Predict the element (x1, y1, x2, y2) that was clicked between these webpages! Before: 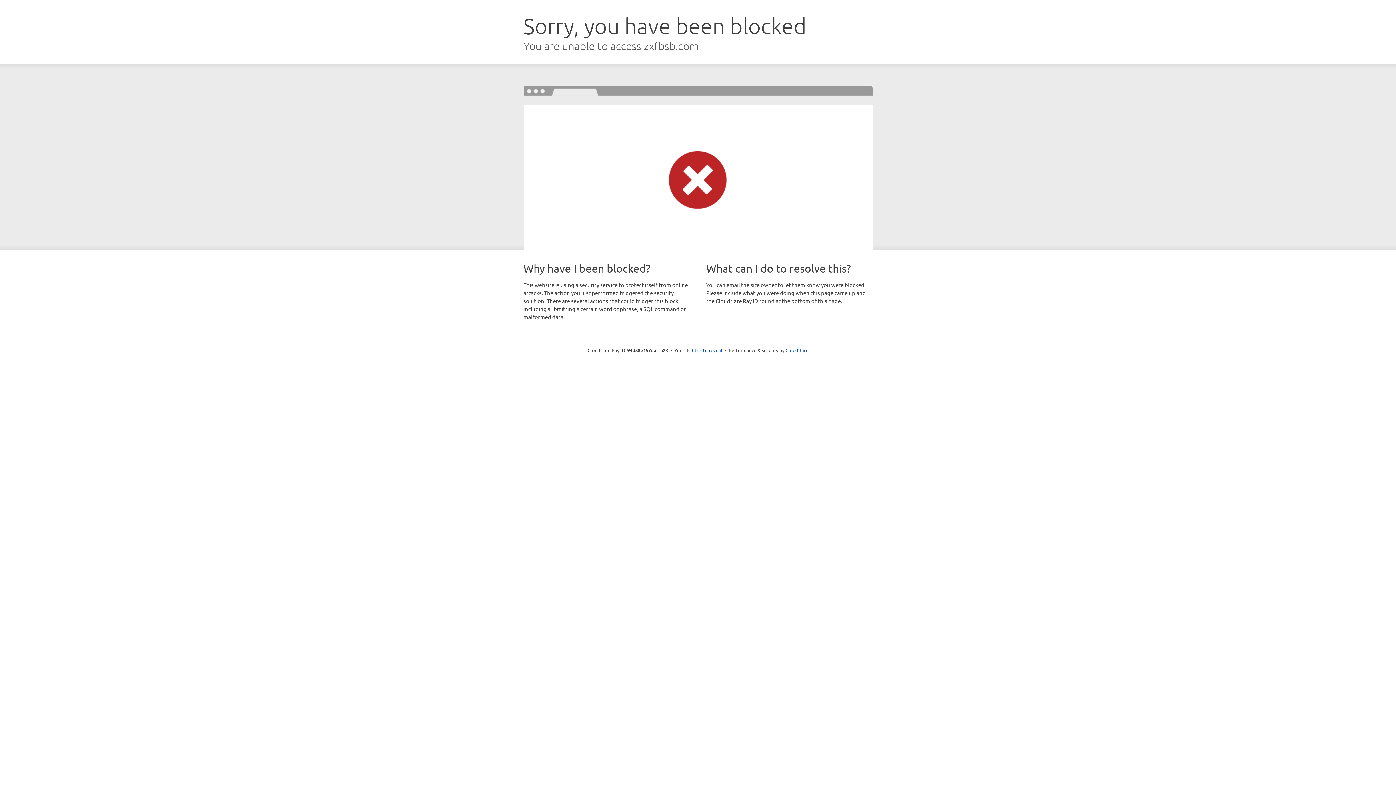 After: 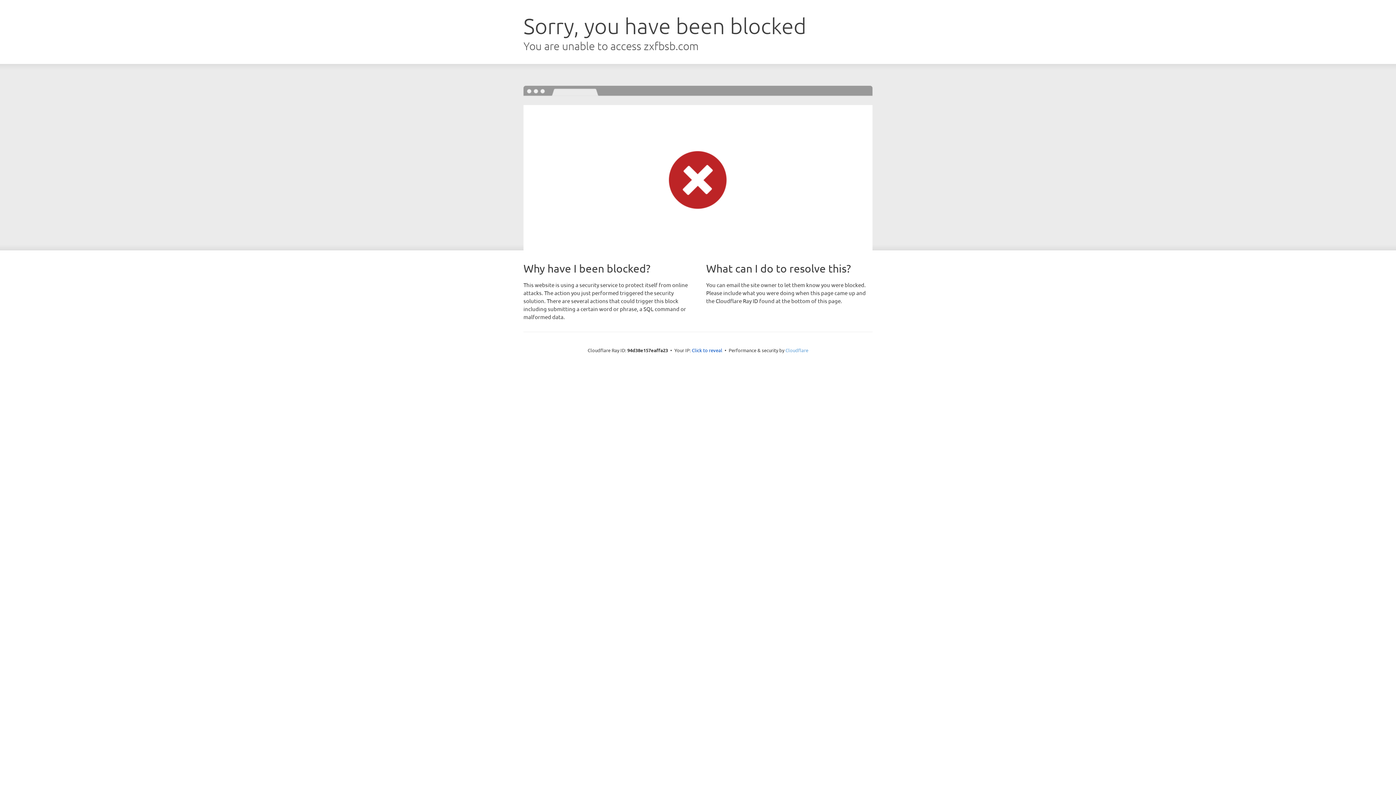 Action: bbox: (785, 347, 808, 353) label: Cloudflare